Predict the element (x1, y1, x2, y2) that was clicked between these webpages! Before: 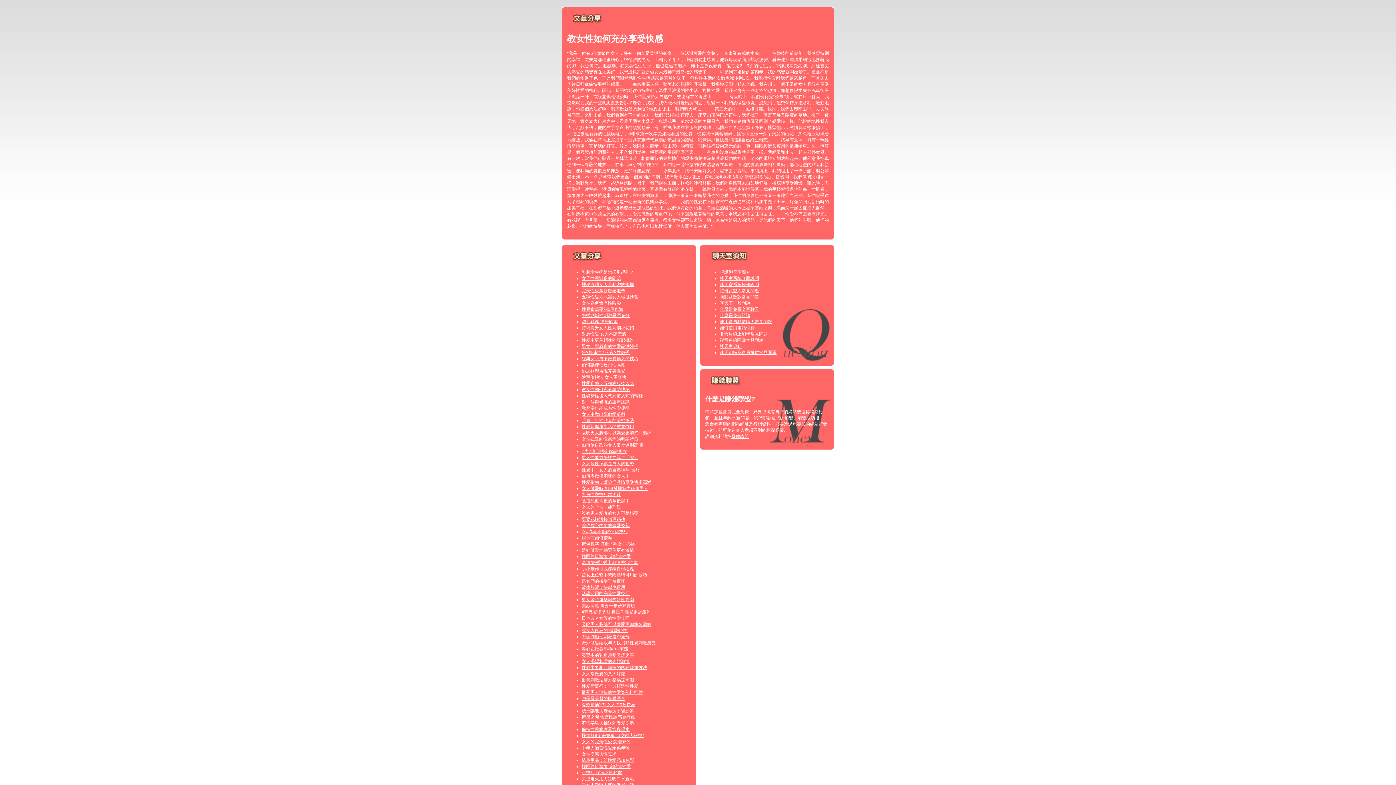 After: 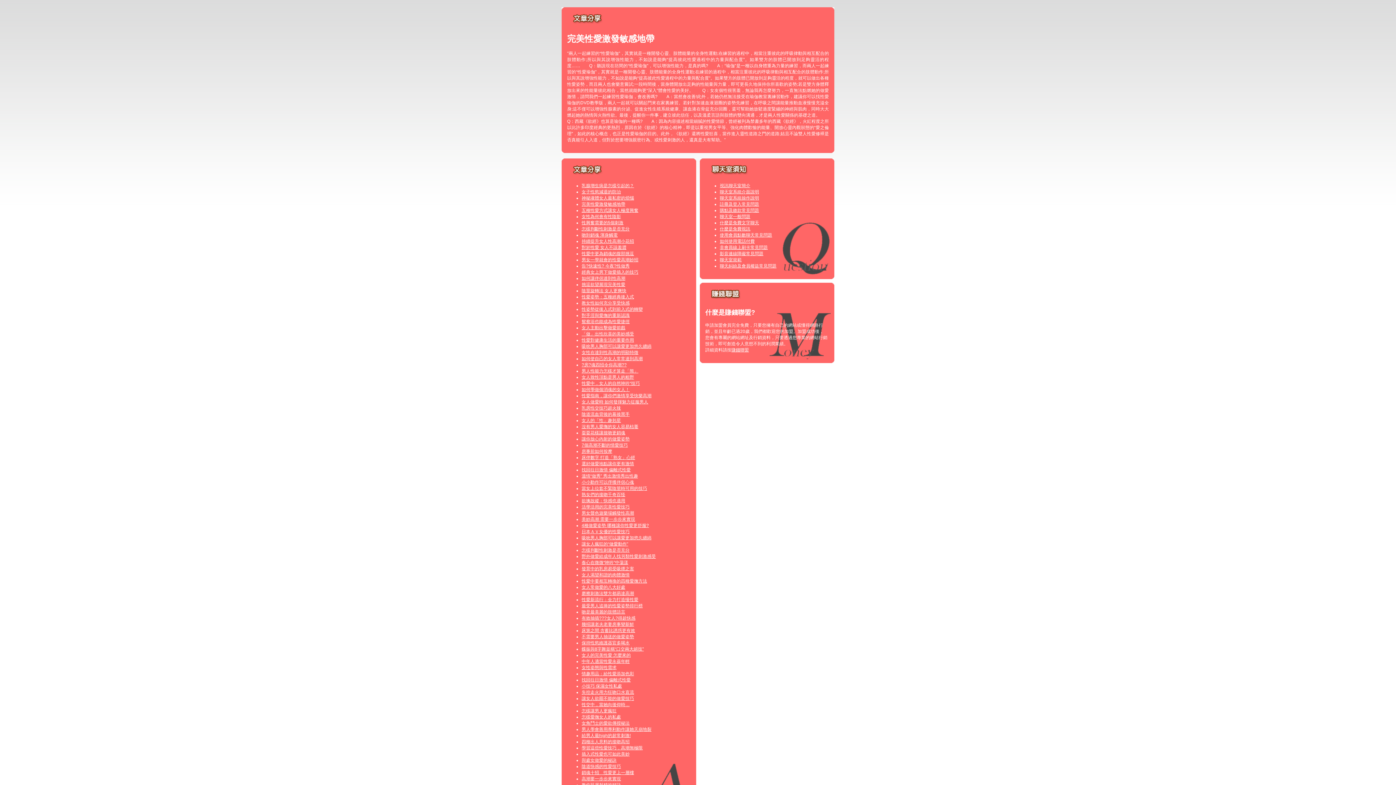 Action: label: 完美性愛激發敏感地帶 bbox: (581, 288, 625, 293)